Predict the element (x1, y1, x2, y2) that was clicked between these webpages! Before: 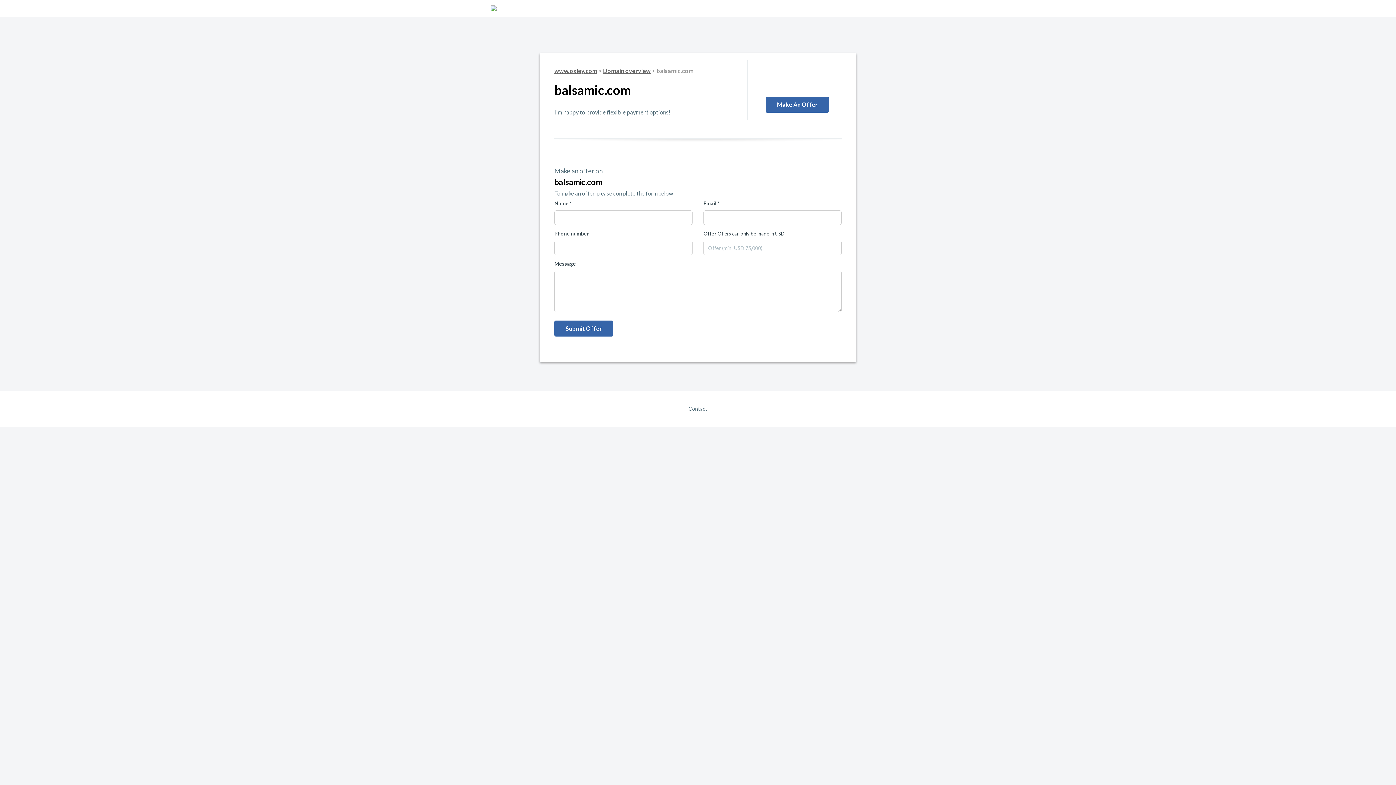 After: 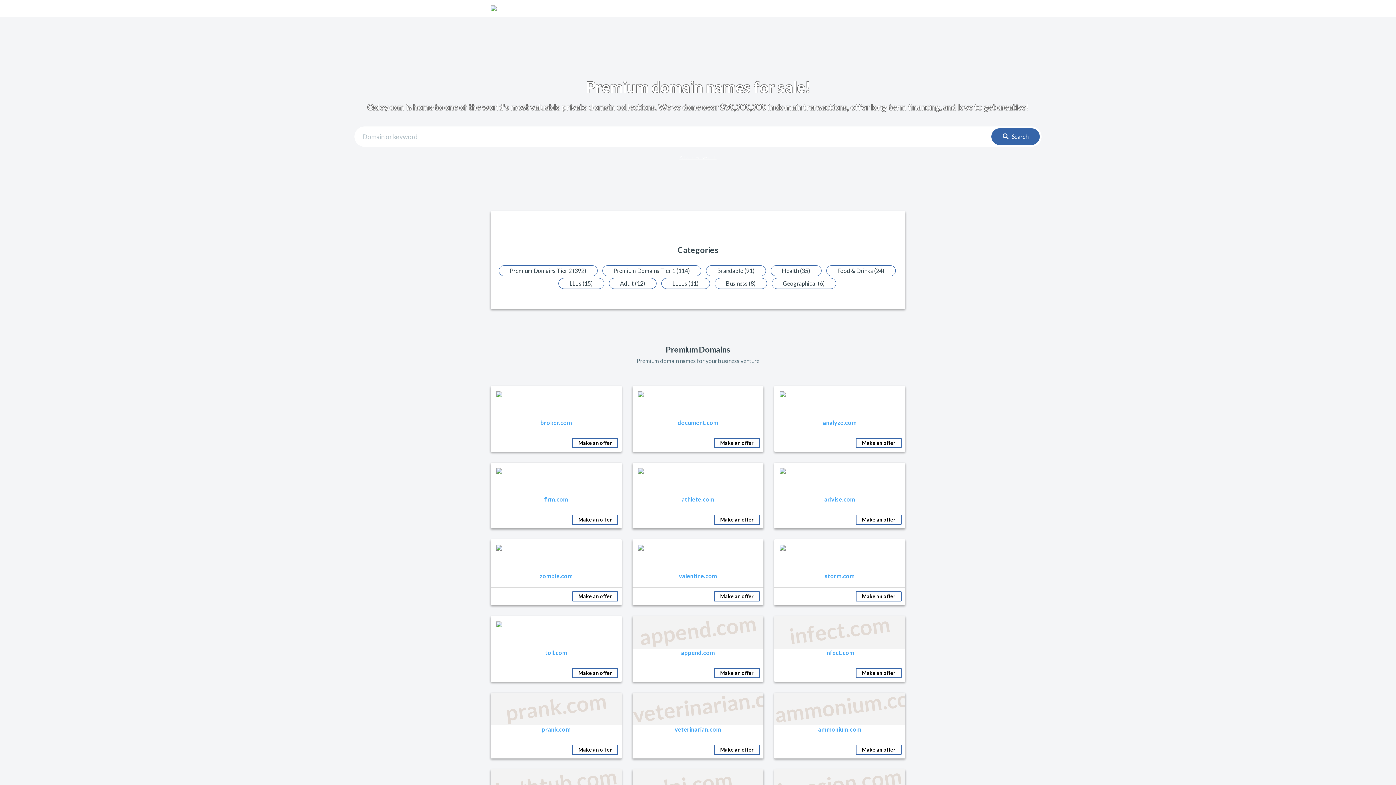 Action: bbox: (490, 5, 621, 11)